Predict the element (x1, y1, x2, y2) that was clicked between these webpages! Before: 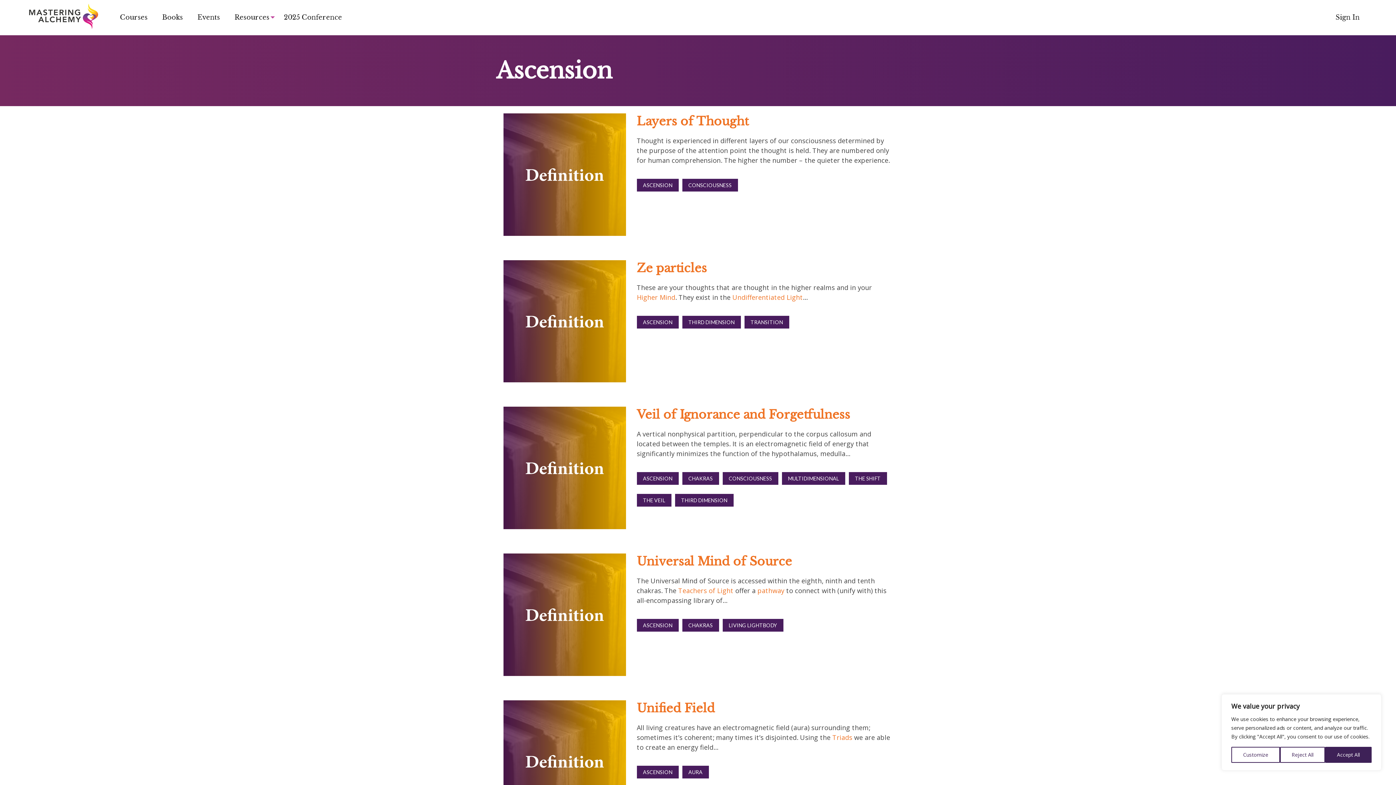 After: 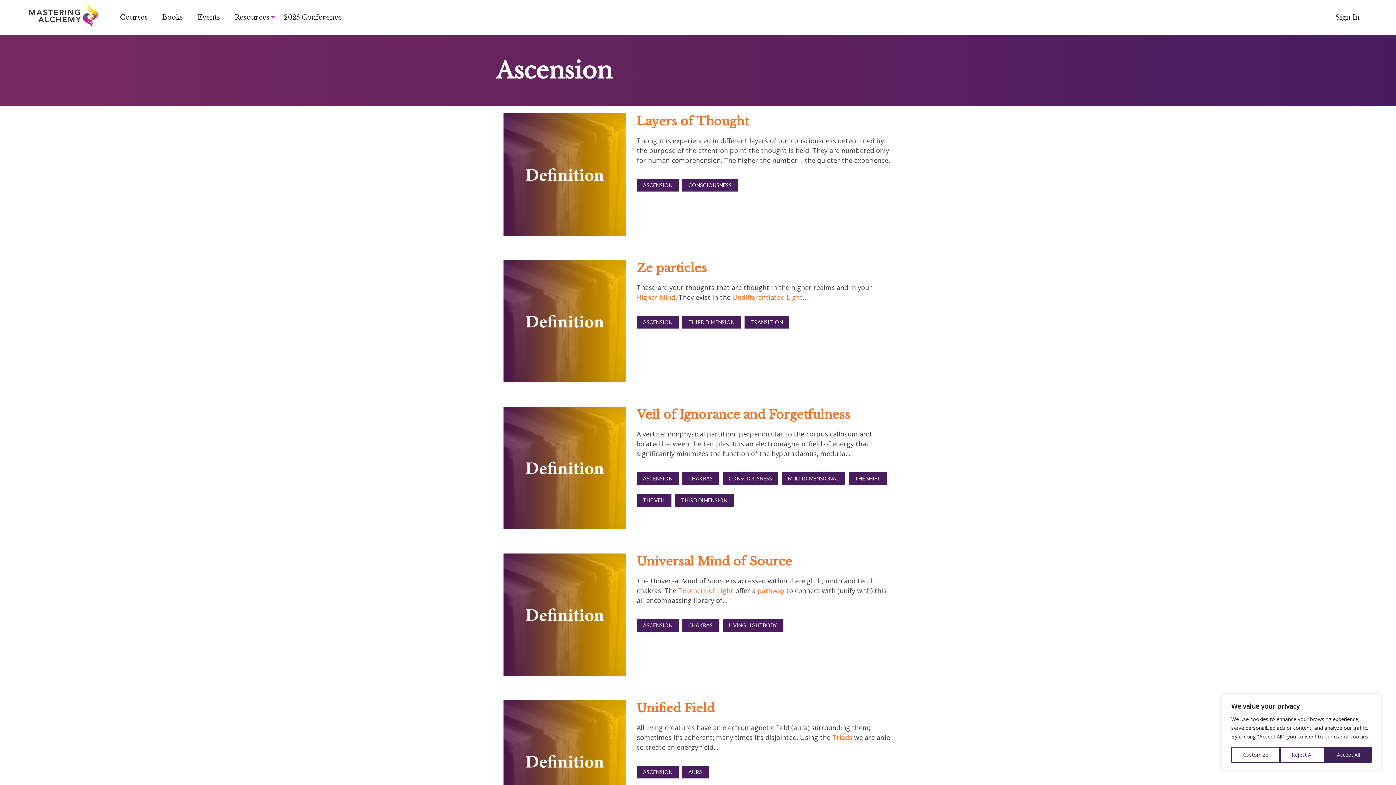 Action: bbox: (636, 766, 678, 778) label: ASCENSION